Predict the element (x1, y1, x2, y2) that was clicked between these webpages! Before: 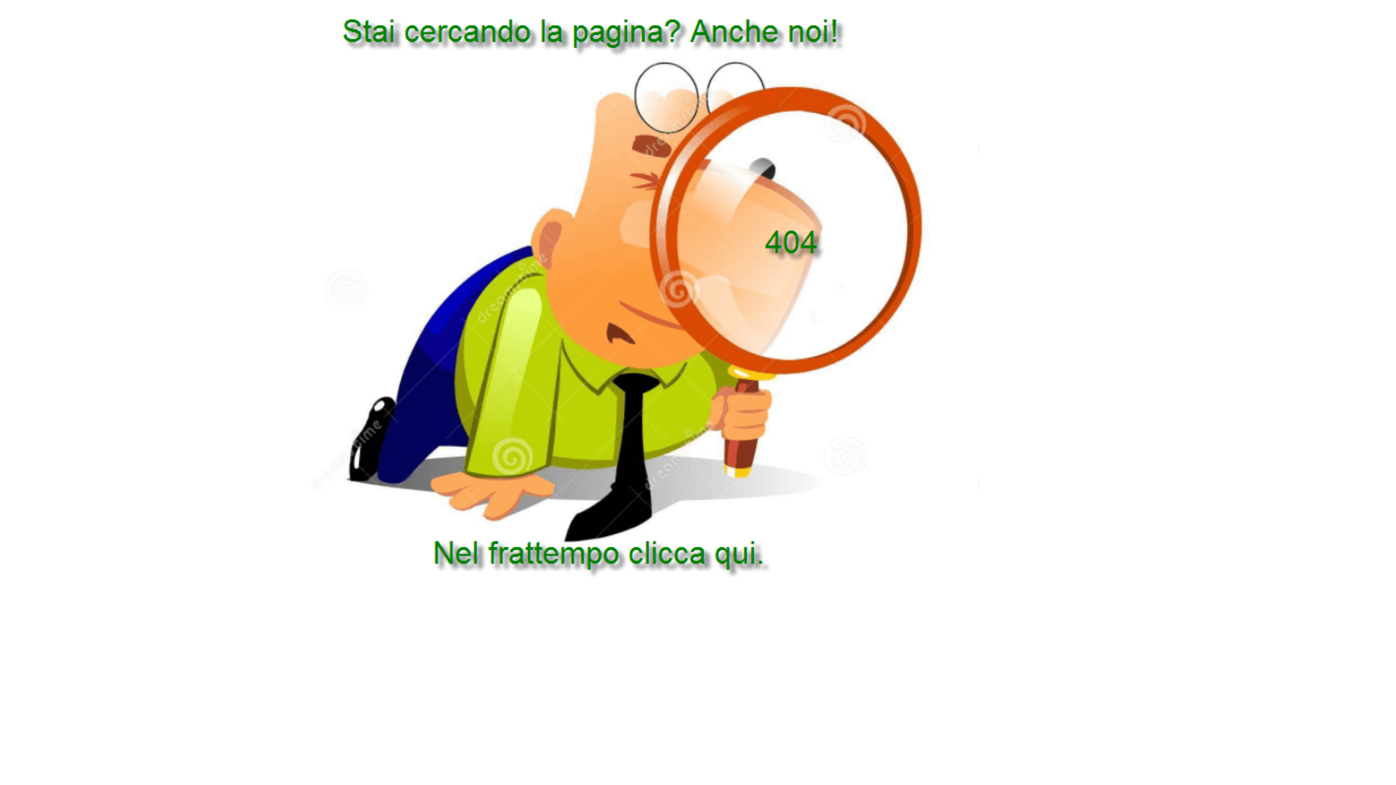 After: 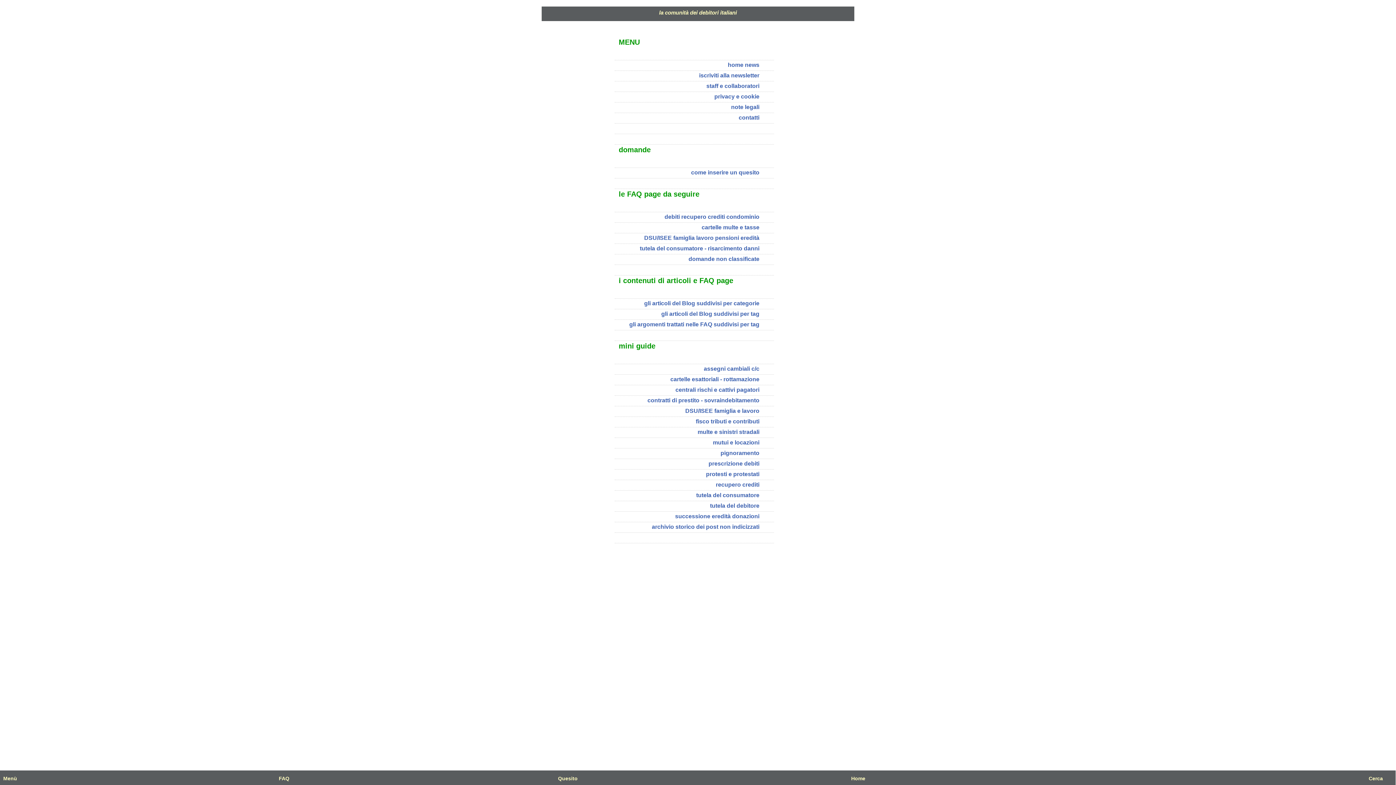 Action: bbox: (2, 569, 701, 575)